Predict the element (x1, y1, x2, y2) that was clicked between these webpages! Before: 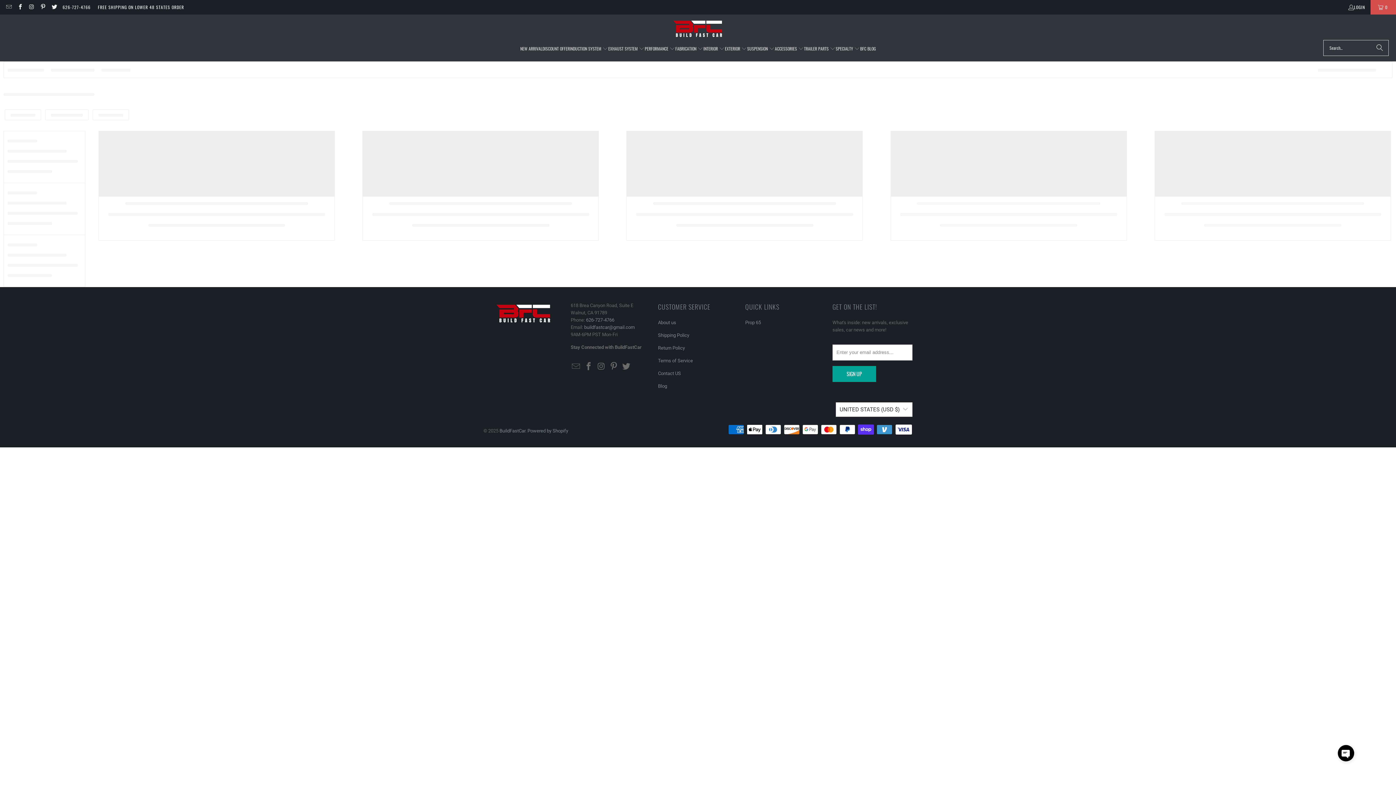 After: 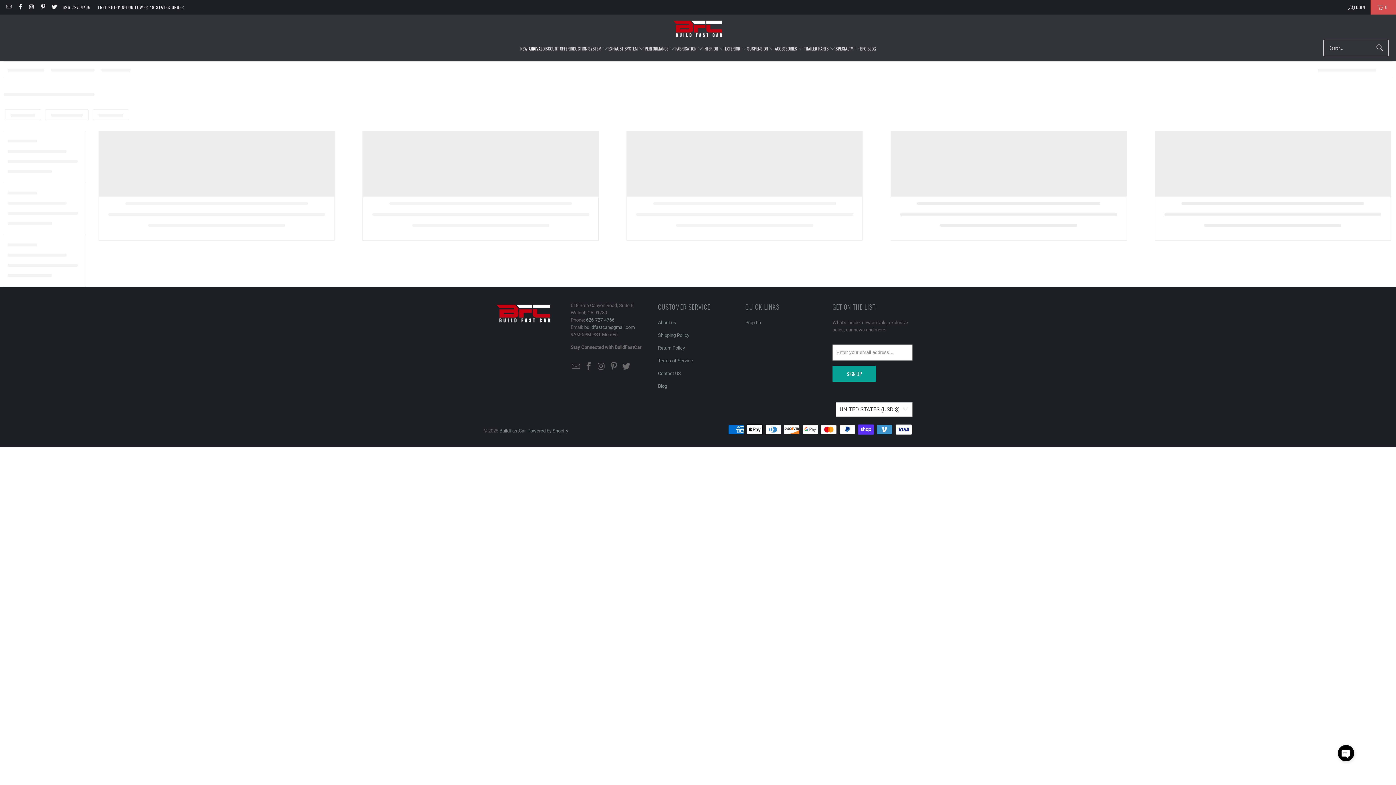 Action: label: NEW ARRIVAL bbox: (520, 39, 542, 57)